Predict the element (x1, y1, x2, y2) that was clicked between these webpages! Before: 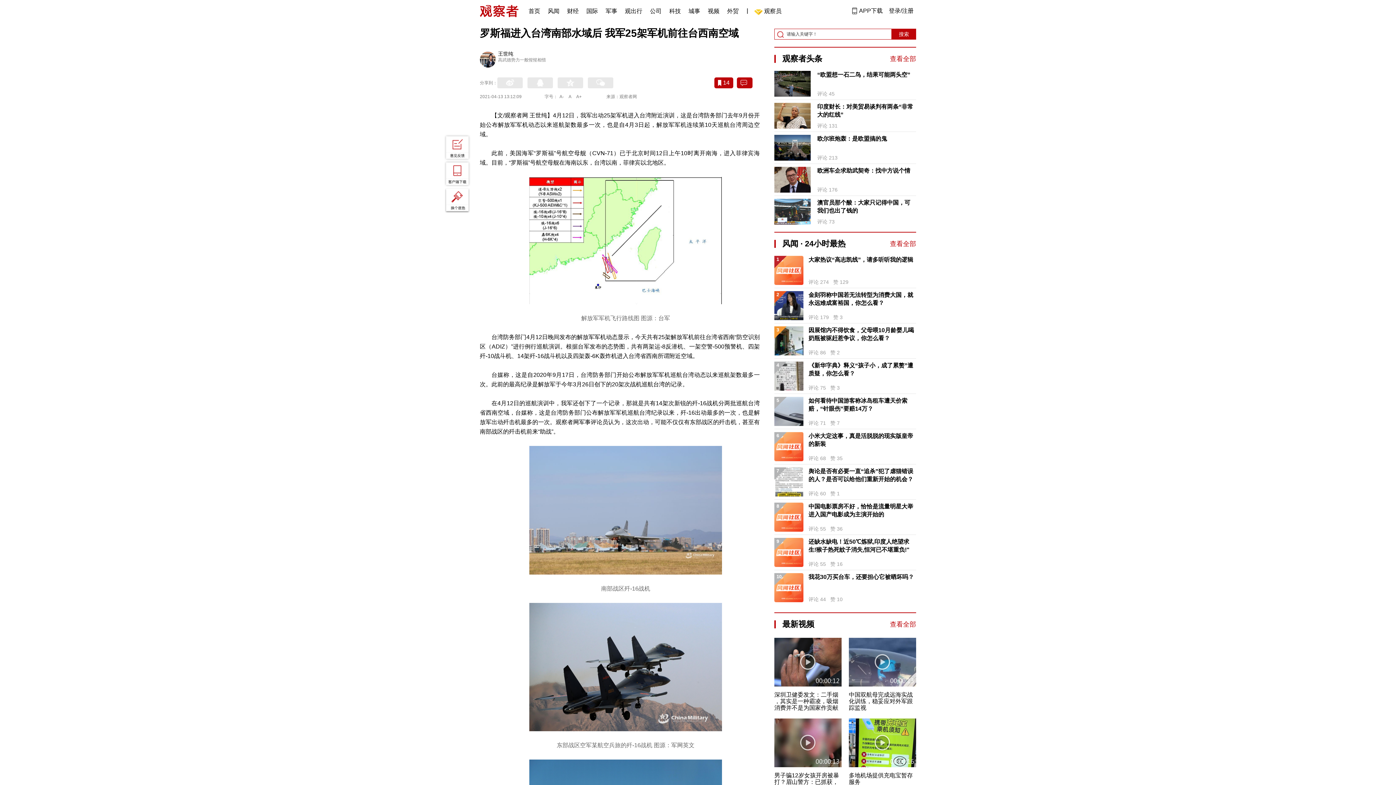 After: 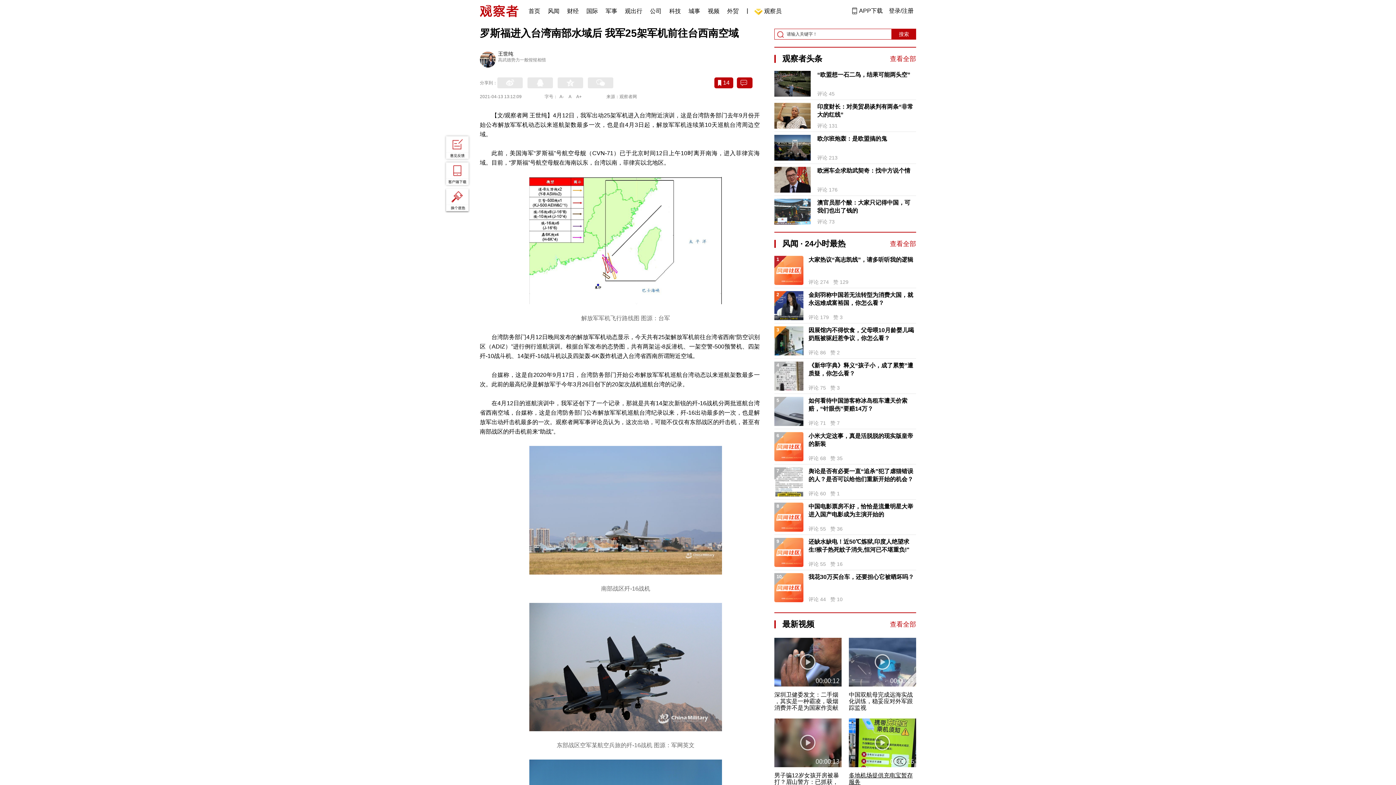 Action: bbox: (849, 767, 916, 785) label: 多地机场提供充电宝暂存服务